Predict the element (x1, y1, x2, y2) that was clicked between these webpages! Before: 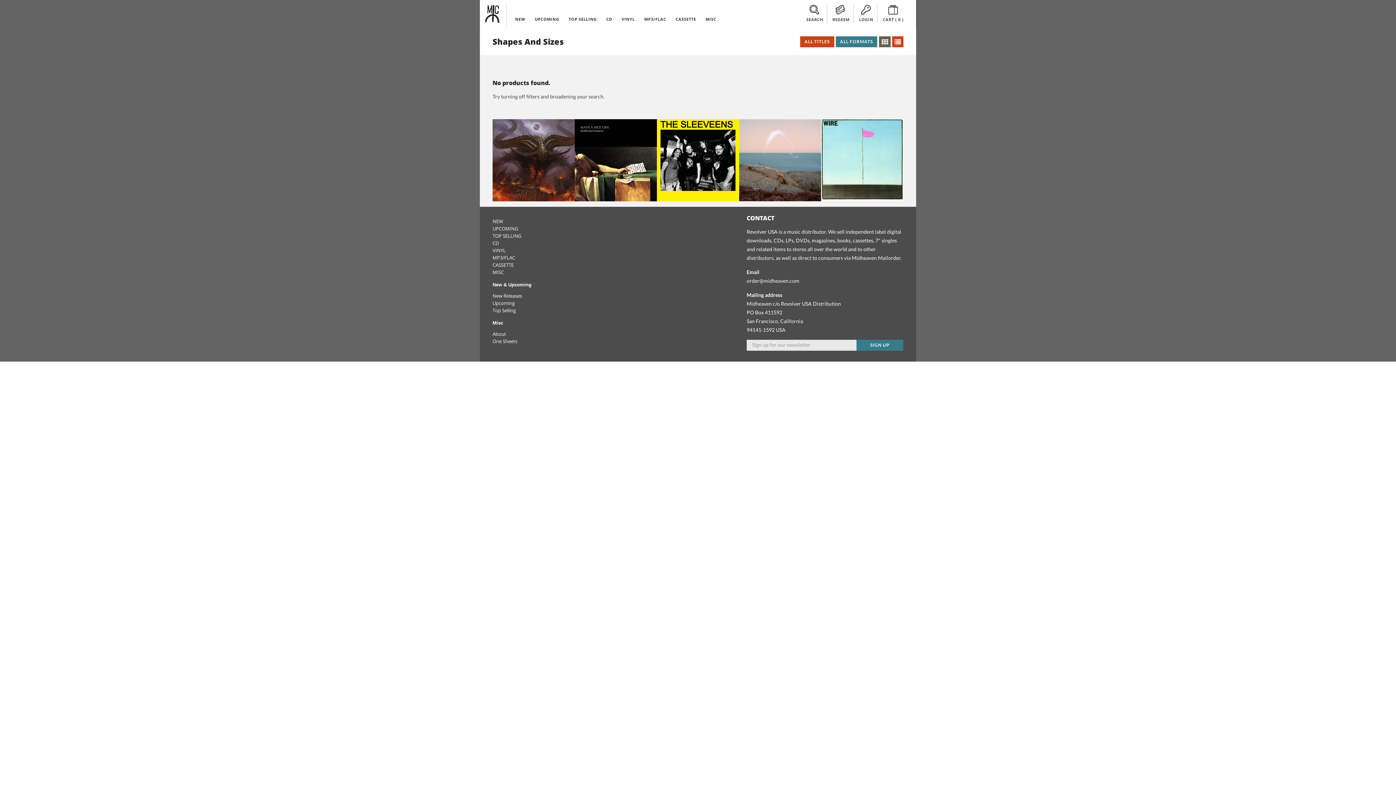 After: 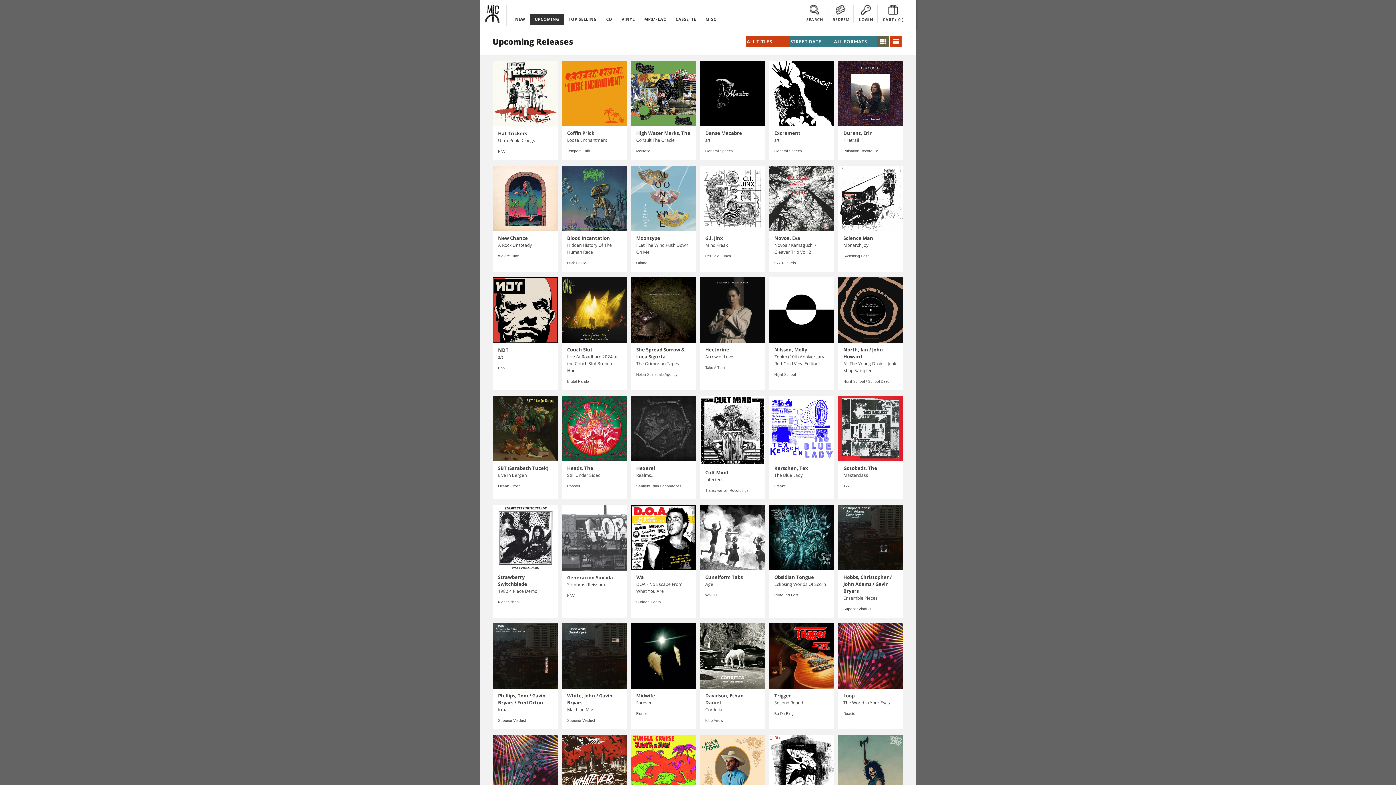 Action: bbox: (492, 300, 514, 306) label: Upcoming